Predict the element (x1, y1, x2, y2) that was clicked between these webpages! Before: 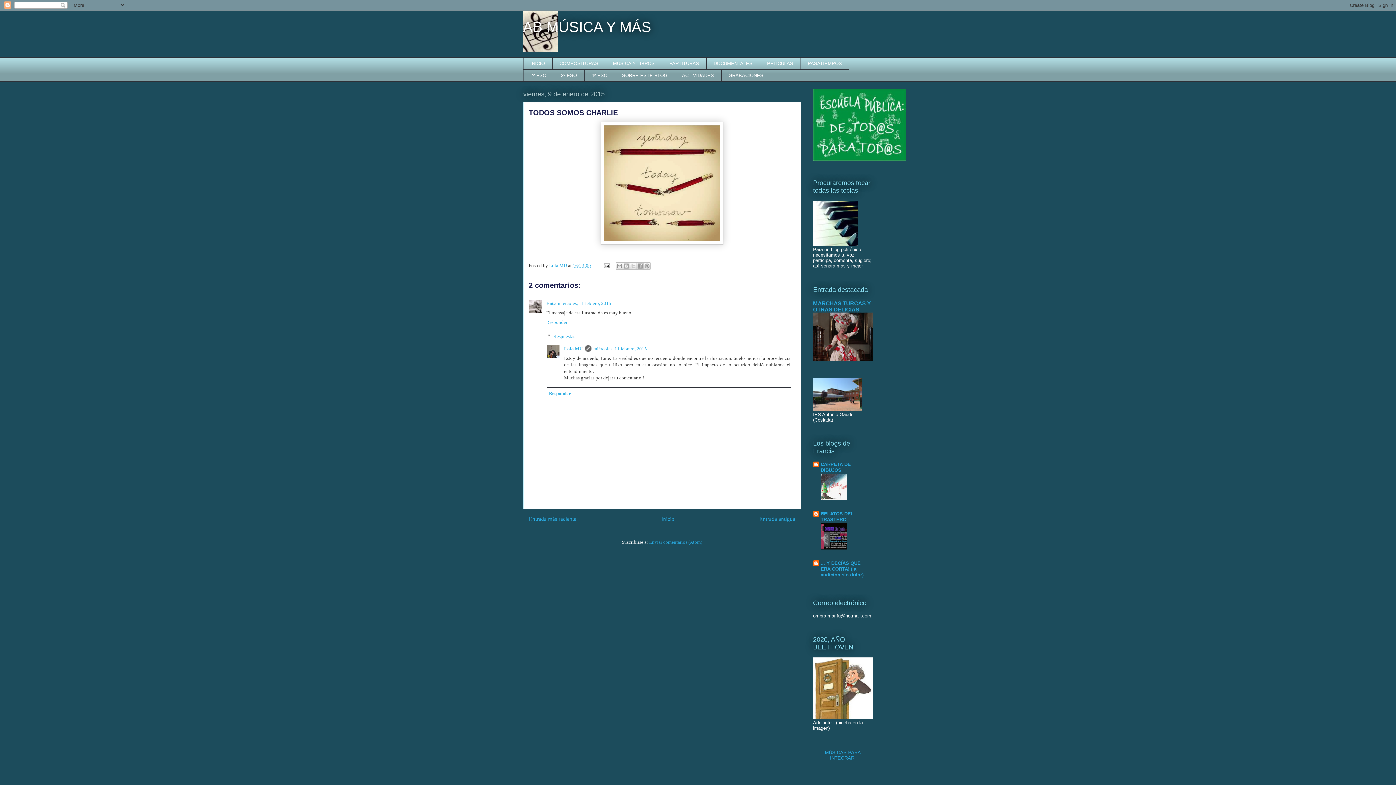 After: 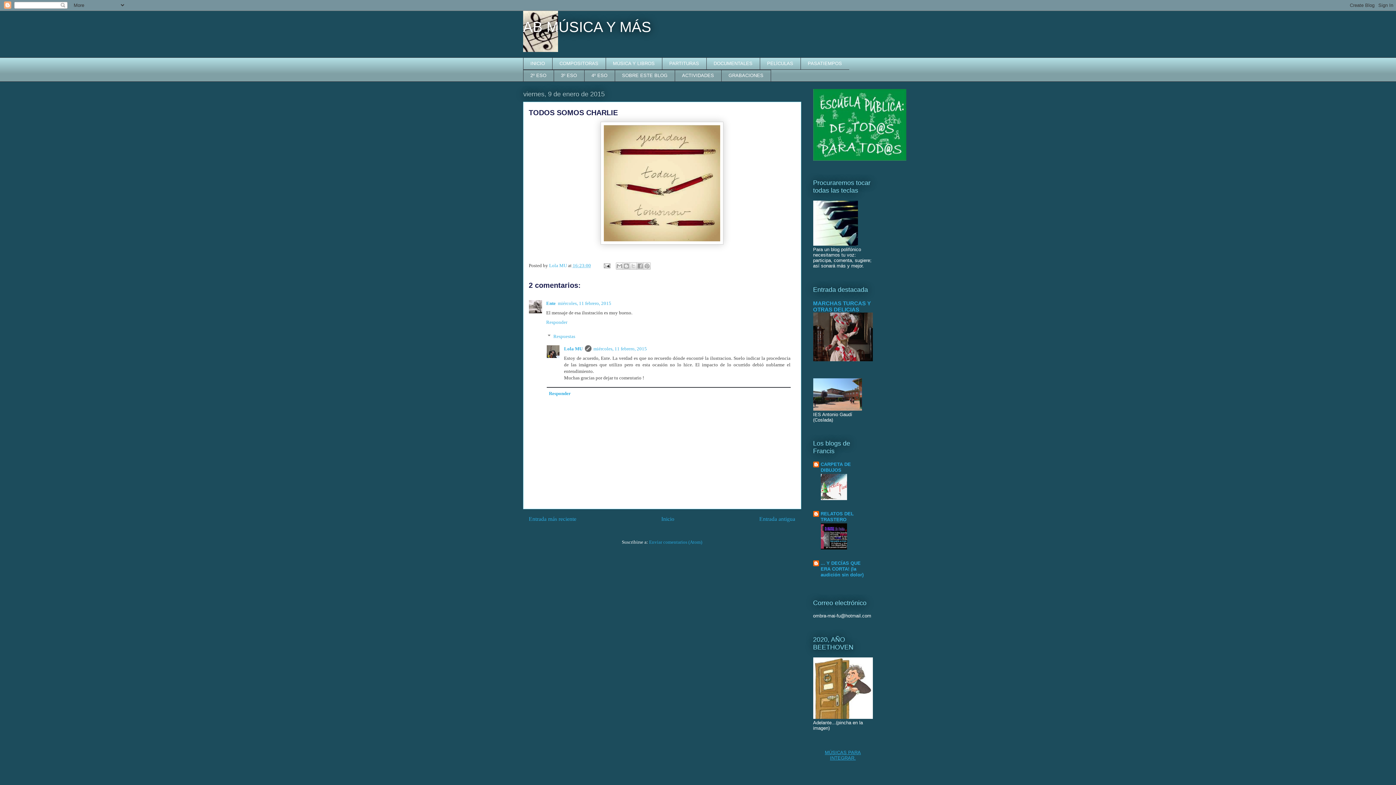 Action: label: MÚSICAS PARA INTEGRAR. bbox: (825, 750, 861, 761)